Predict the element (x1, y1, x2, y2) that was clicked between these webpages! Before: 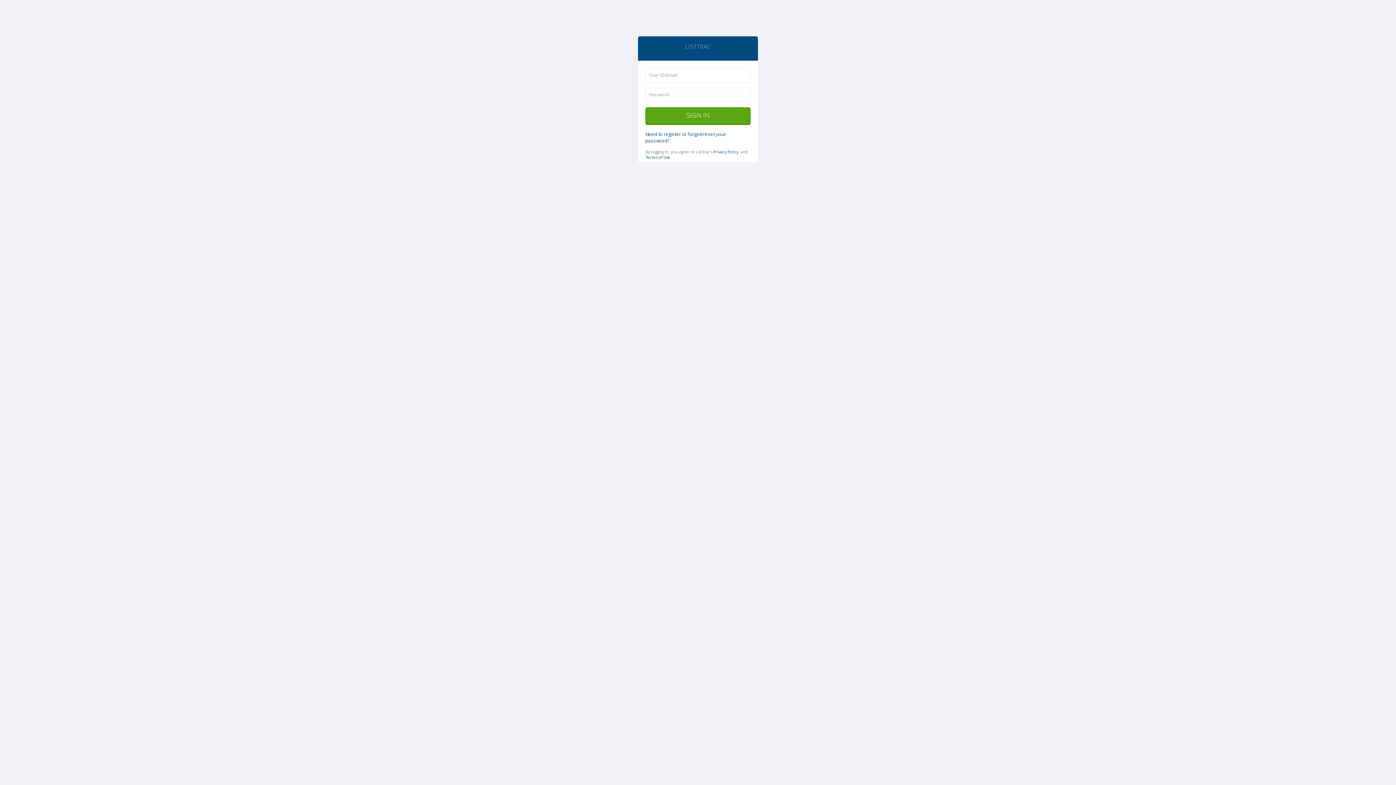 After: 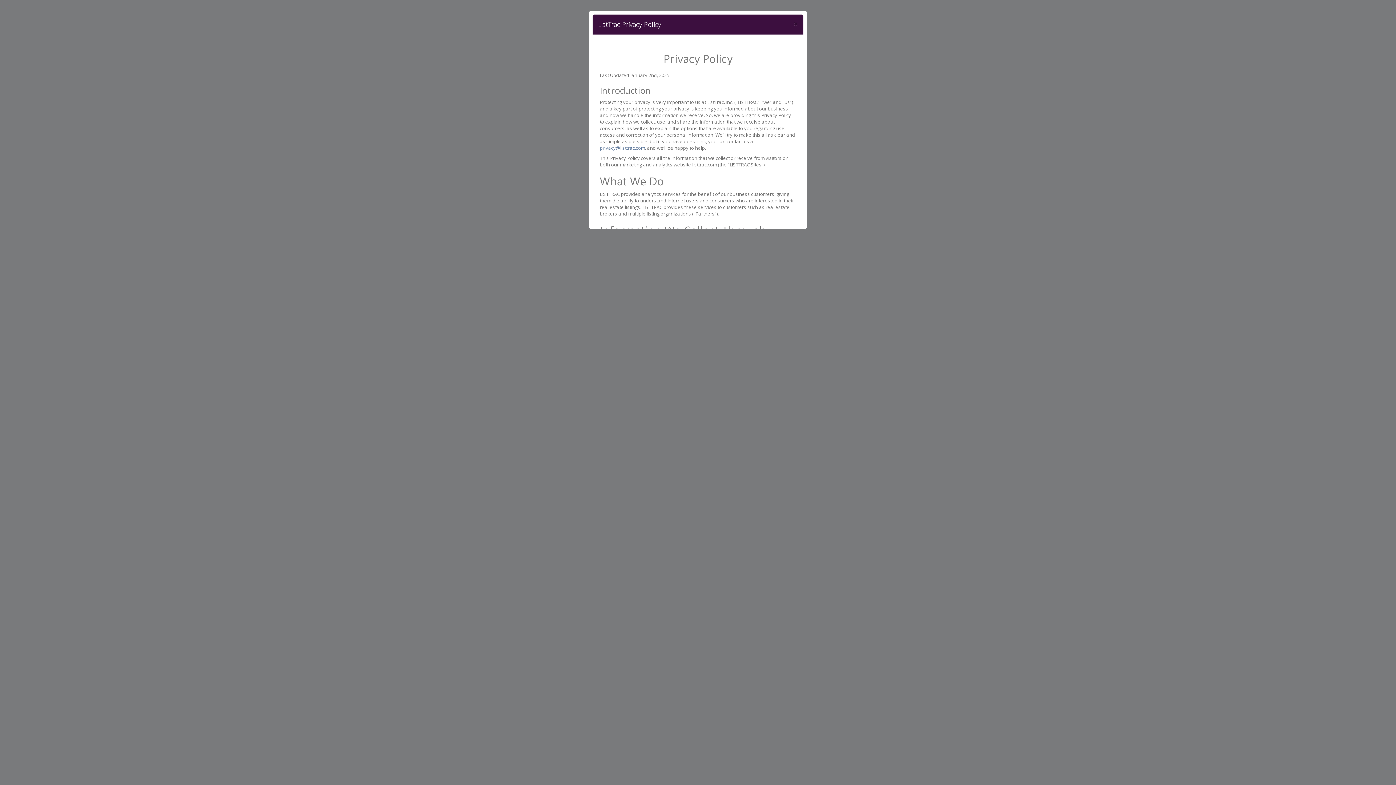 Action: bbox: (713, 149, 739, 154) label: Privacy Policy 